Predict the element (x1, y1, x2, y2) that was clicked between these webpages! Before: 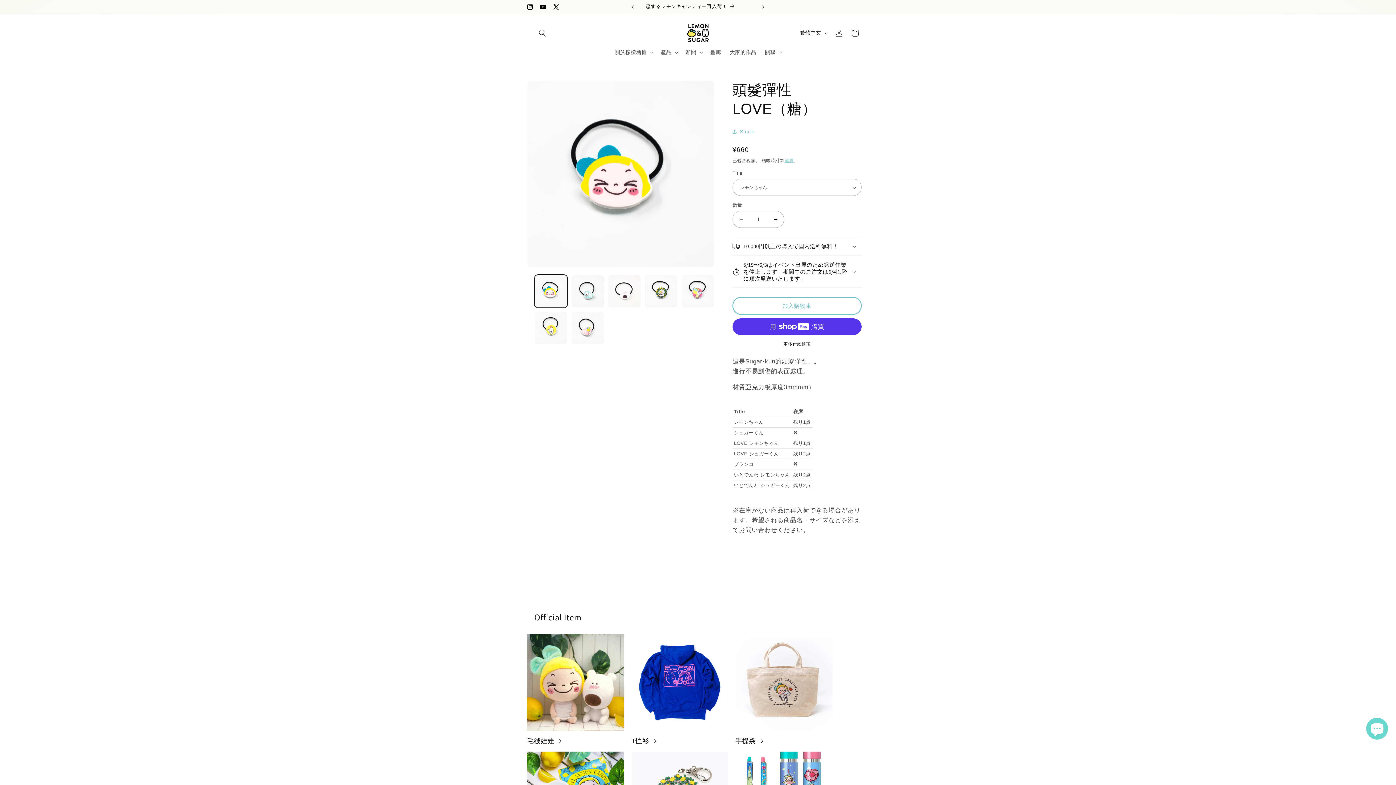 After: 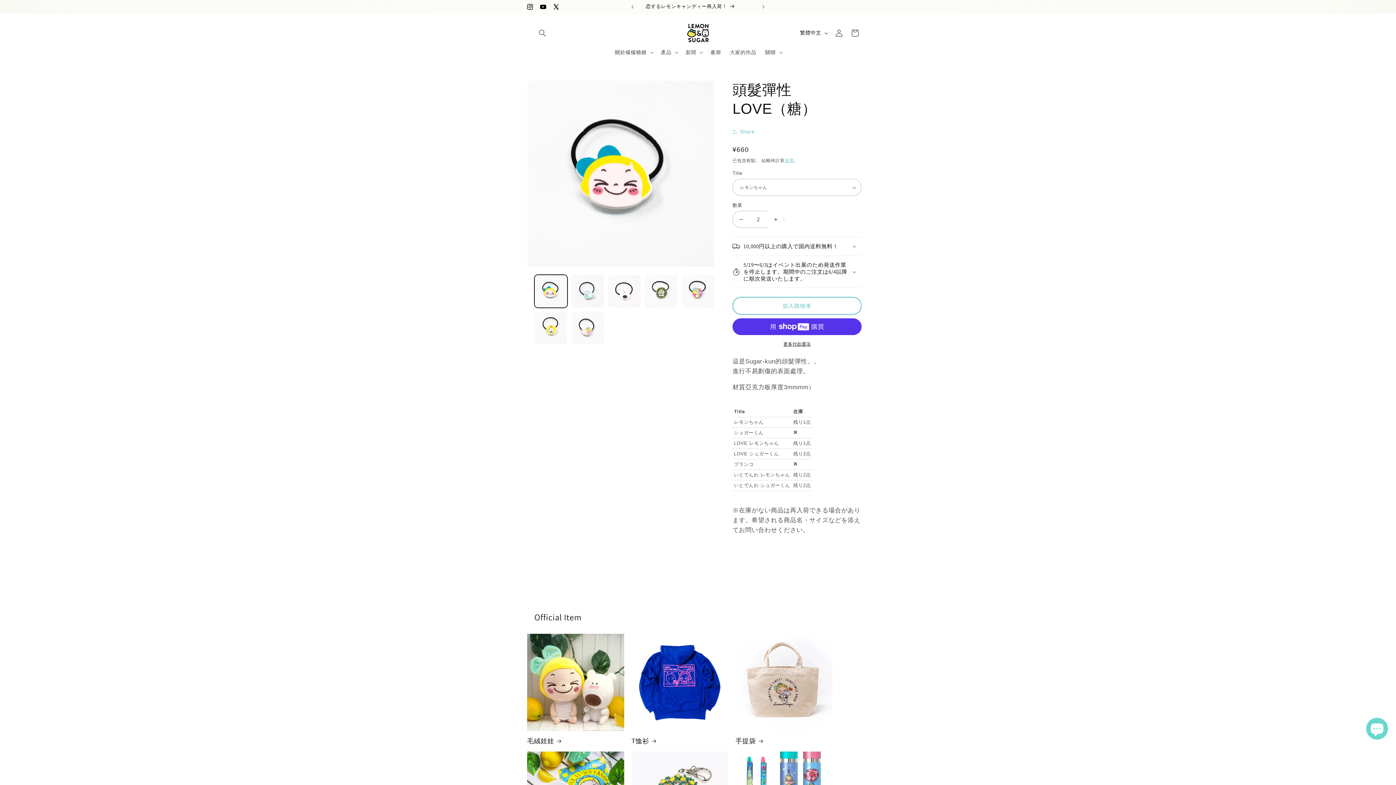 Action: label: 頭髮彈性LOVE（糖） 數量增加 bbox: (767, 210, 784, 228)